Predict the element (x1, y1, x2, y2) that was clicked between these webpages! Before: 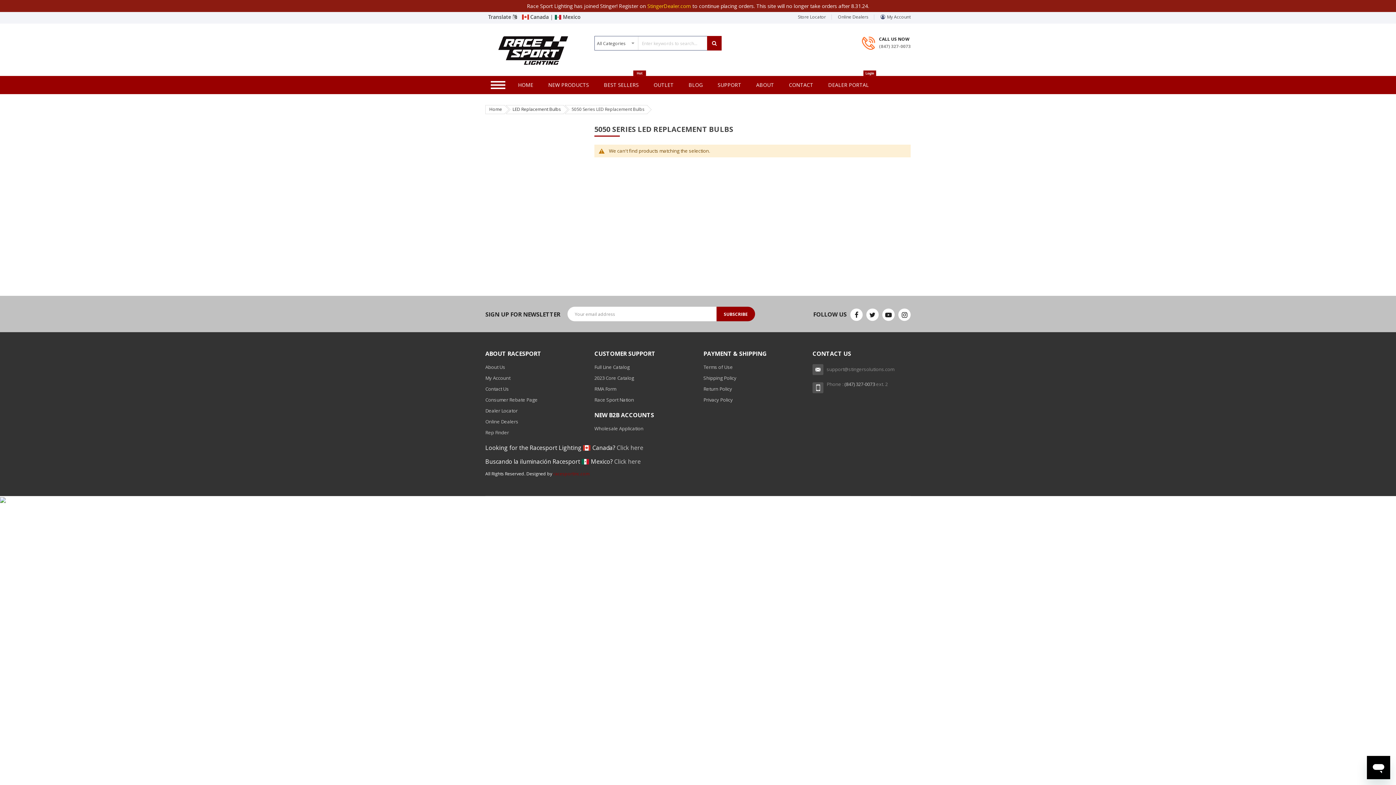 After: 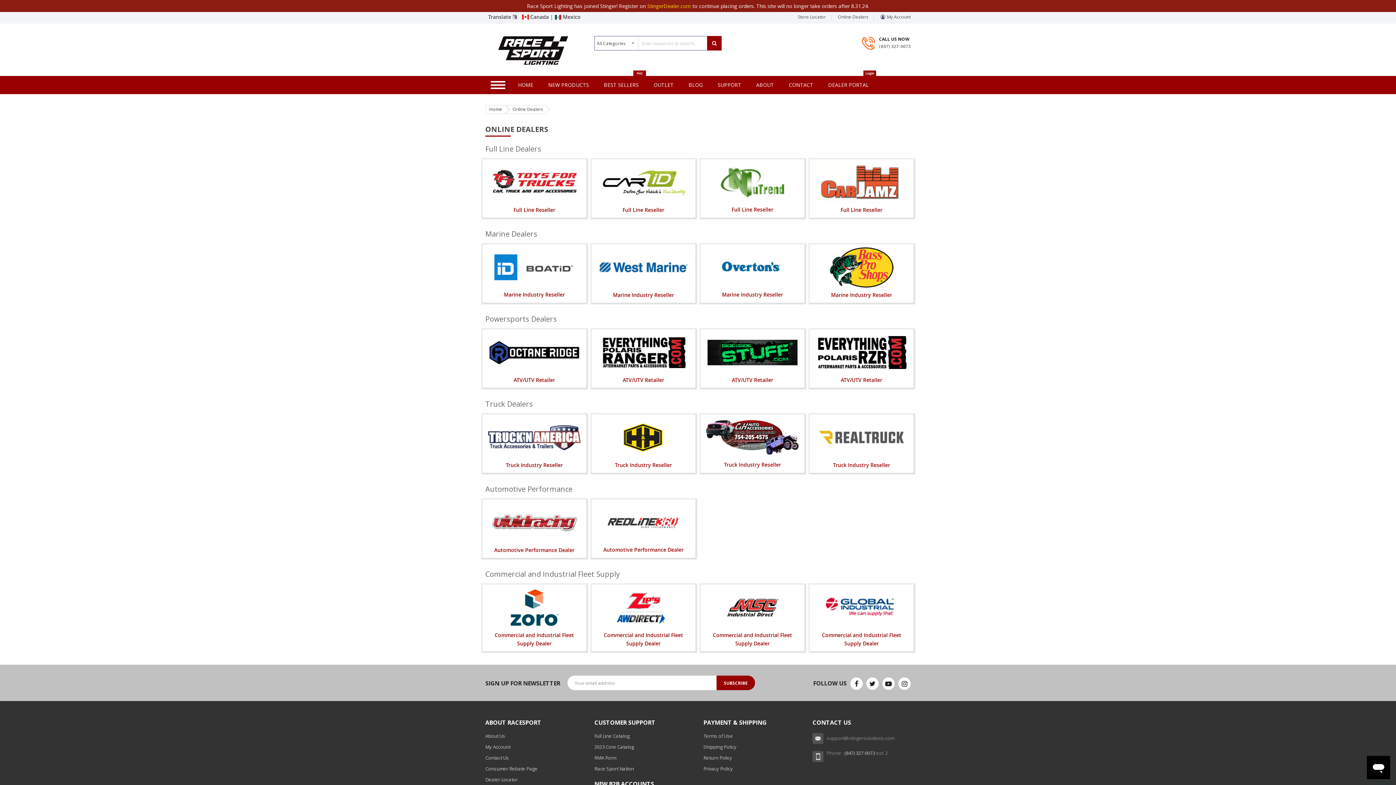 Action: bbox: (485, 417, 518, 426) label: Online Dealers